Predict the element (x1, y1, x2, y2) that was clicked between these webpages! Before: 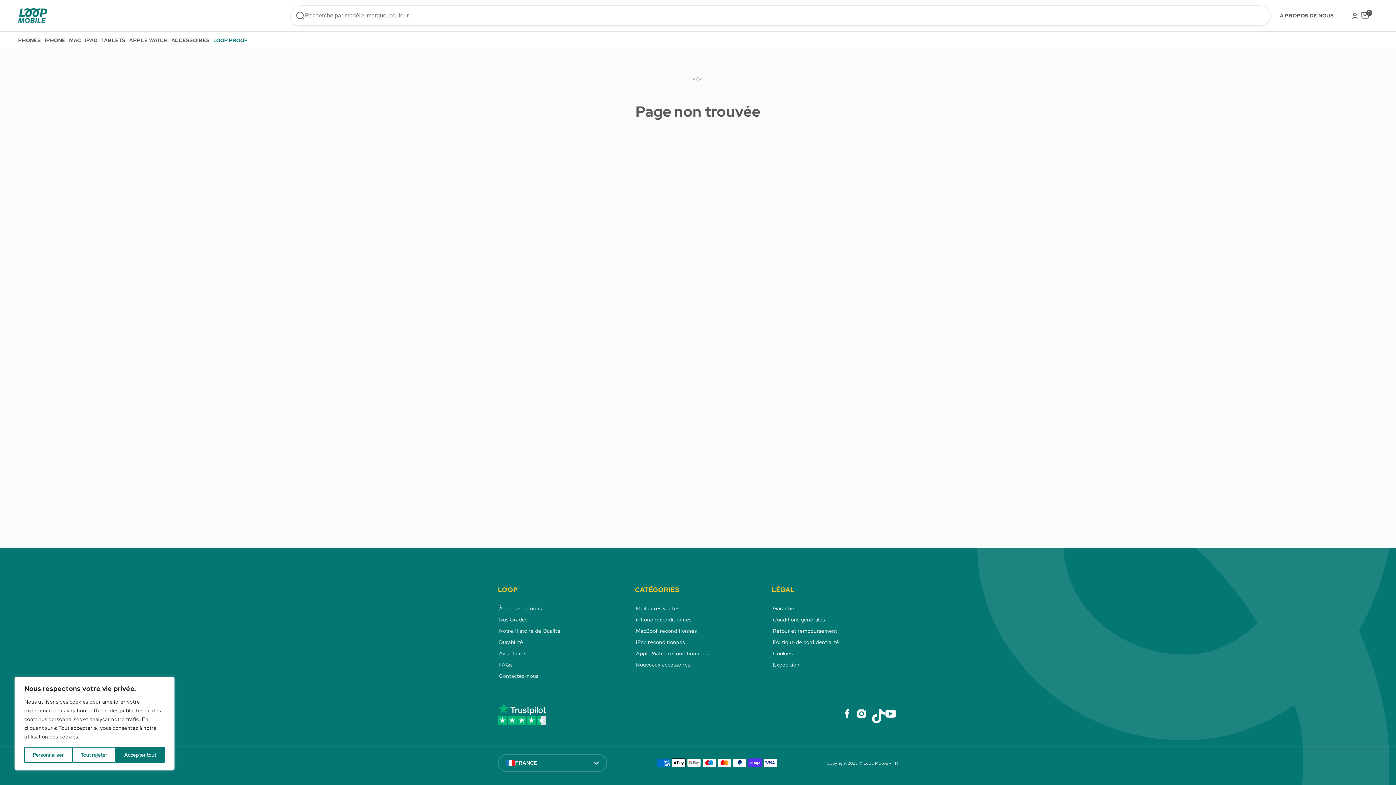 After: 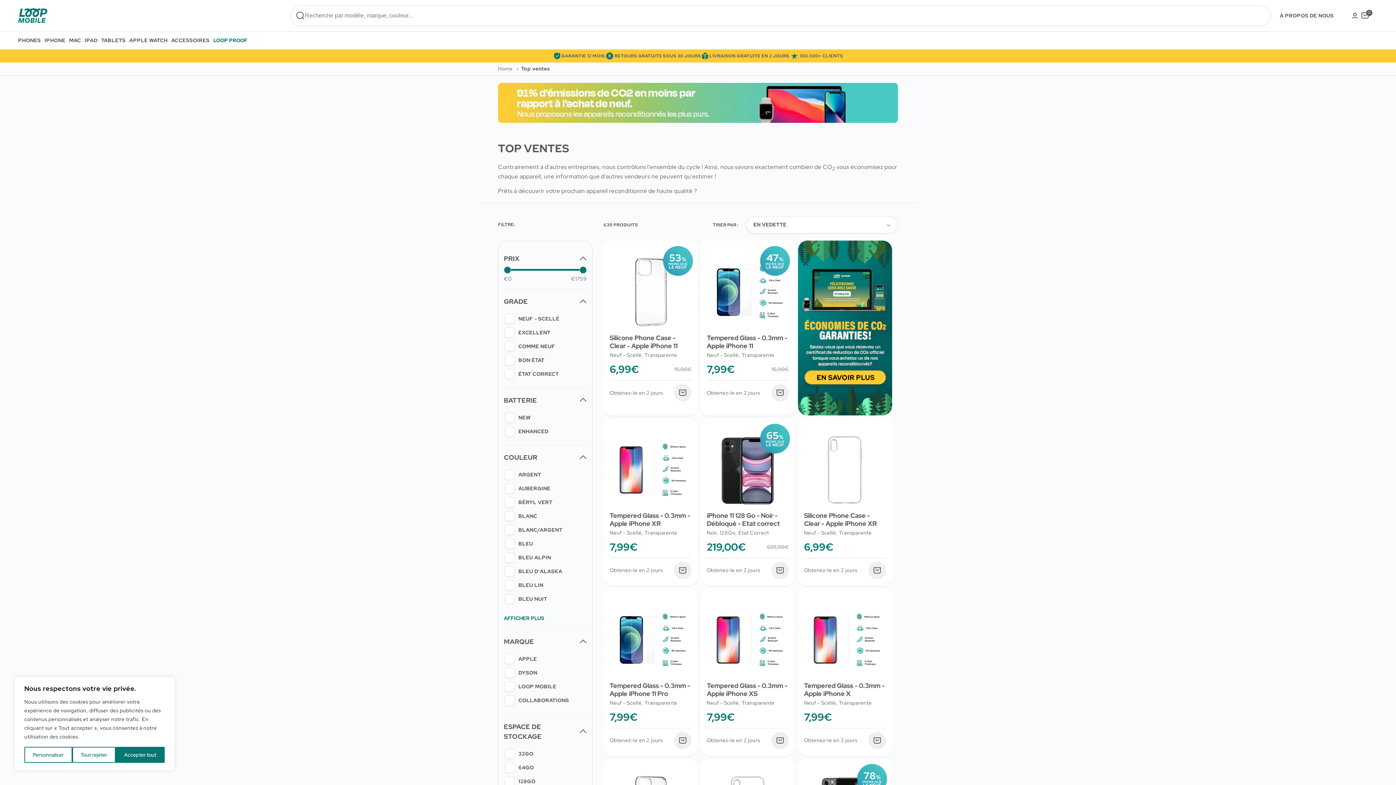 Action: bbox: (636, 604, 679, 613) label: Meilleures ventes